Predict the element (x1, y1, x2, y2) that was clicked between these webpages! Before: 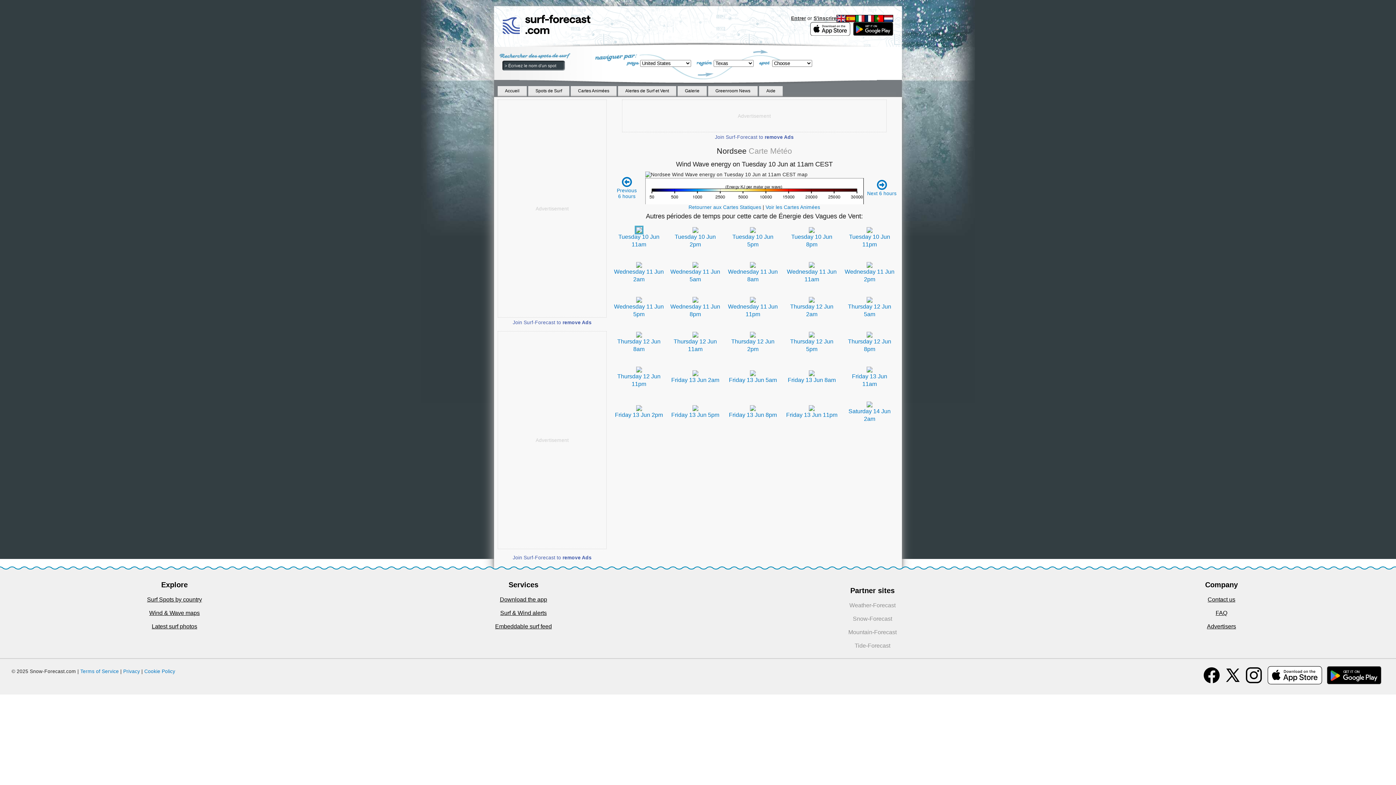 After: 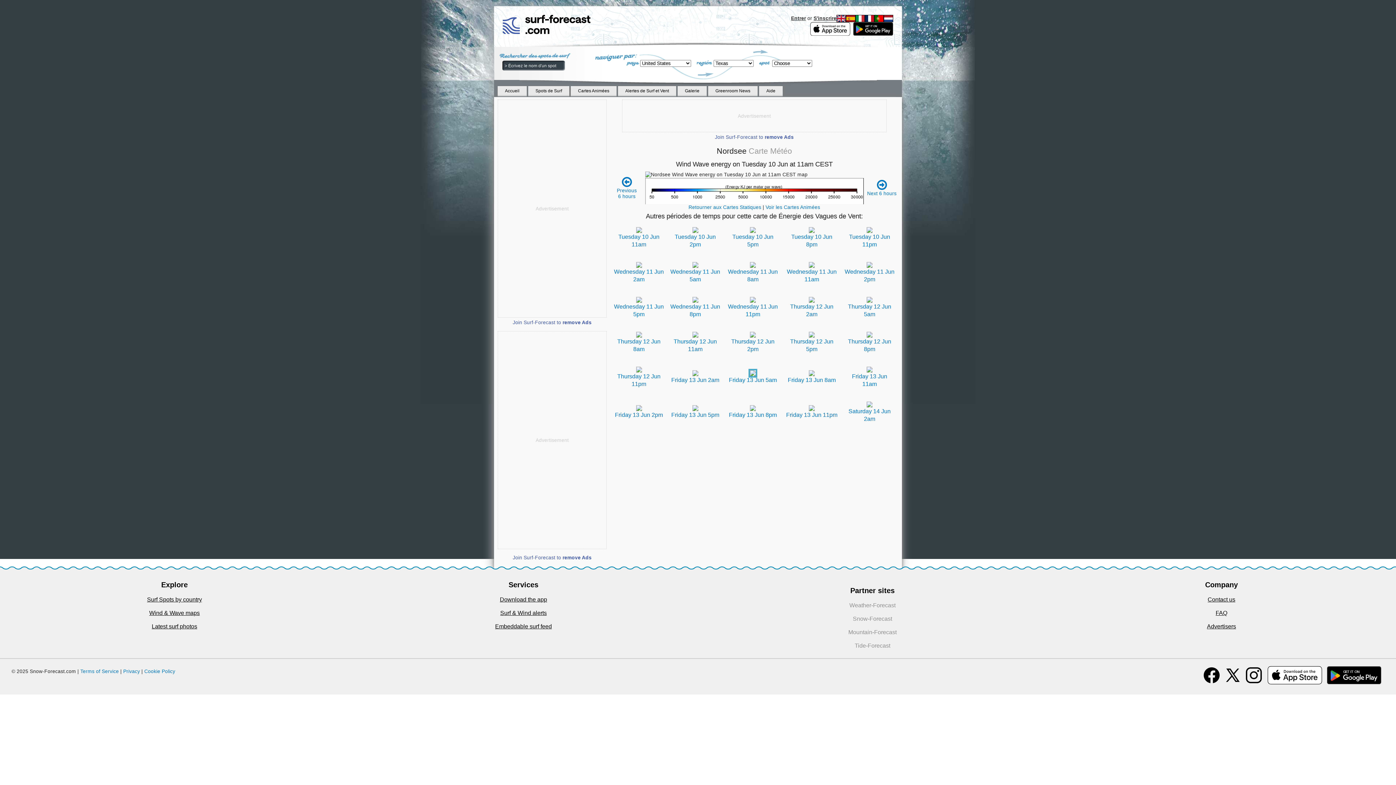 Action: bbox: (729, 377, 777, 383) label: Friday 13 Jun 5am